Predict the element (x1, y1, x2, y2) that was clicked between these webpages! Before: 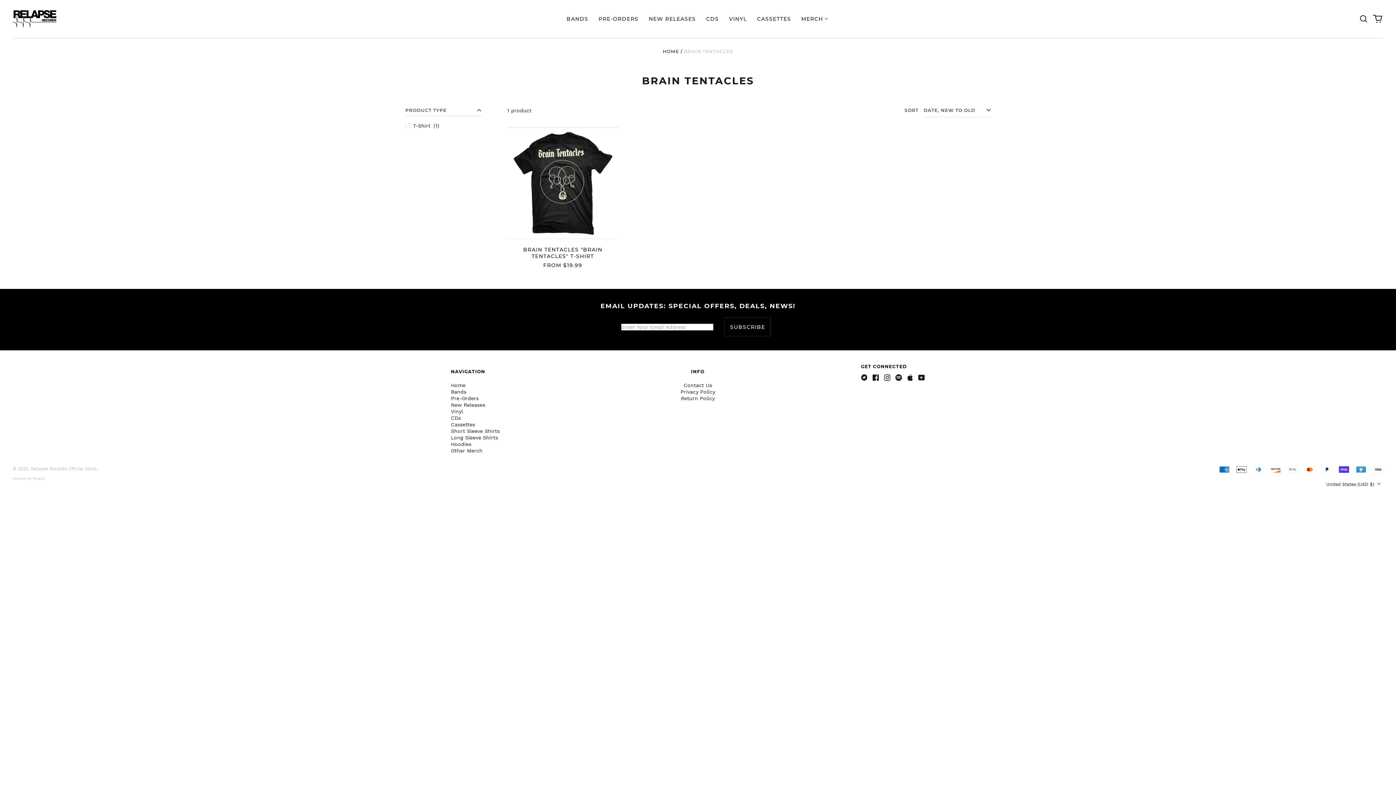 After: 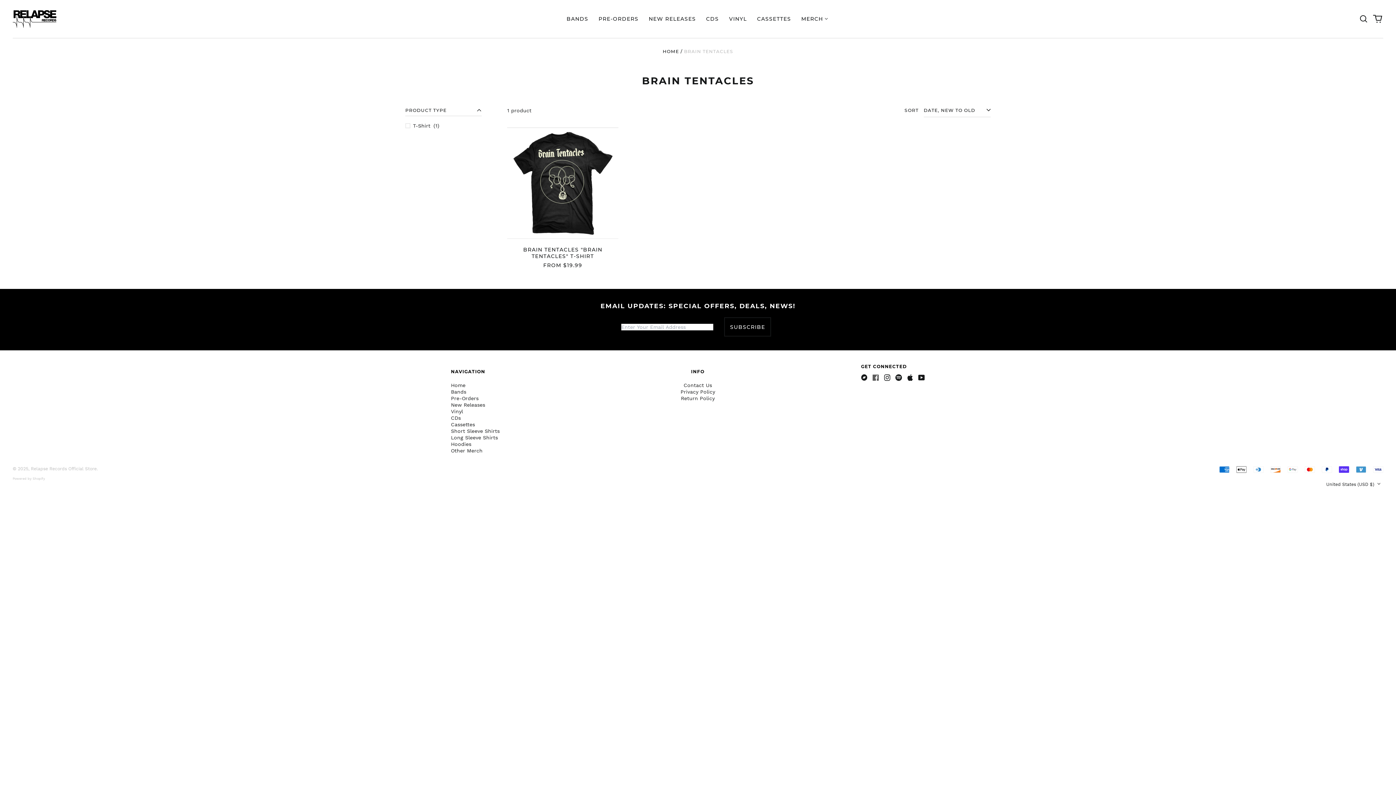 Action: label: Facebook bbox: (872, 374, 879, 381)